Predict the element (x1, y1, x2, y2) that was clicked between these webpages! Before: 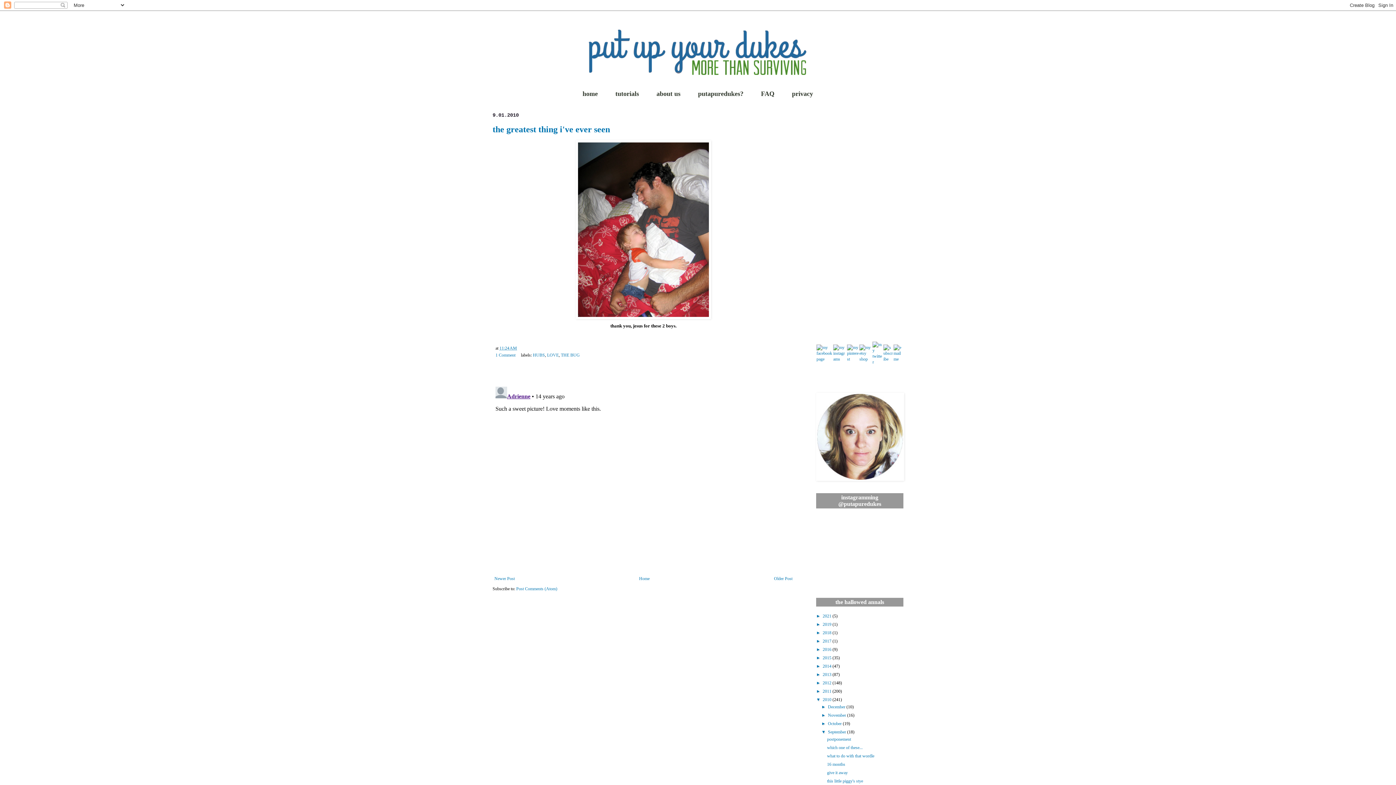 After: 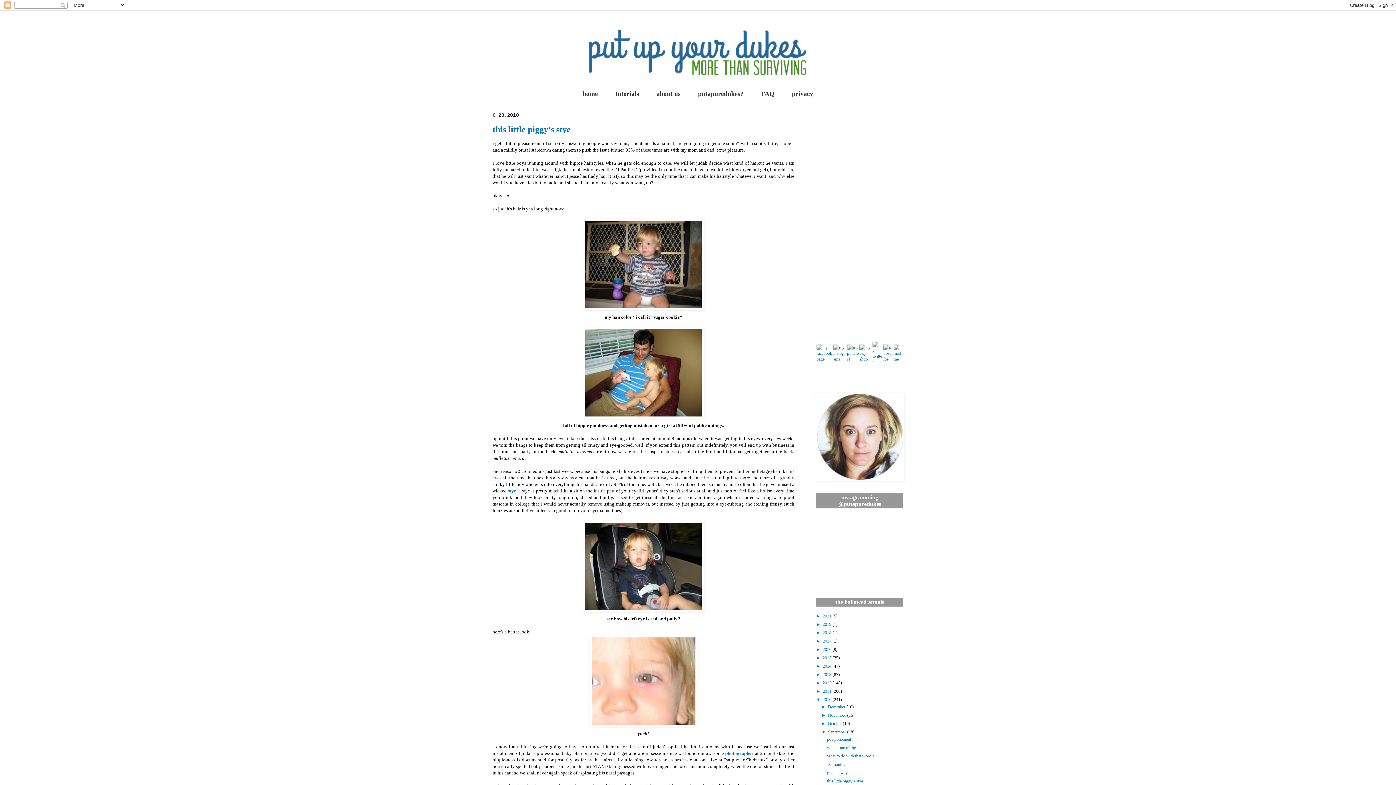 Action: bbox: (827, 778, 863, 784) label: this little piggy's stye